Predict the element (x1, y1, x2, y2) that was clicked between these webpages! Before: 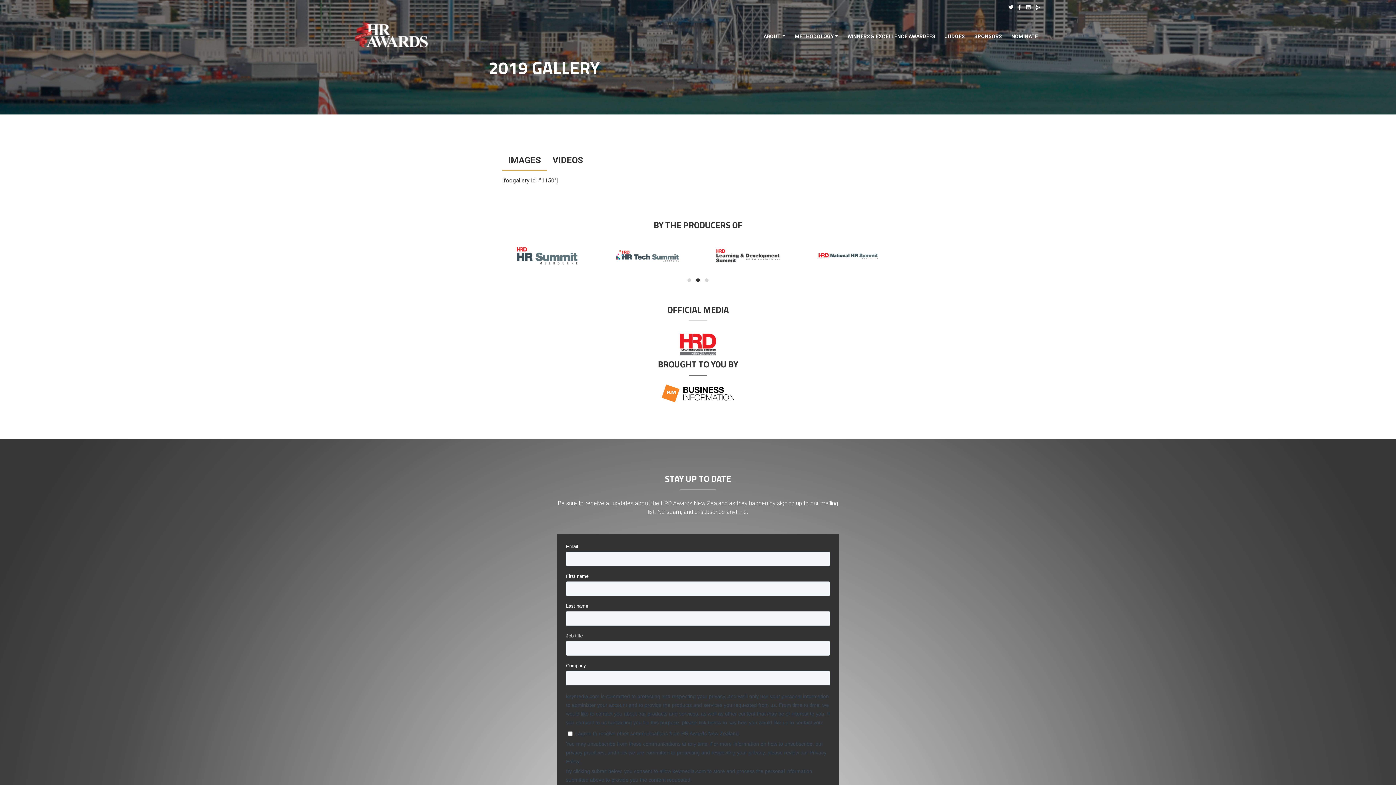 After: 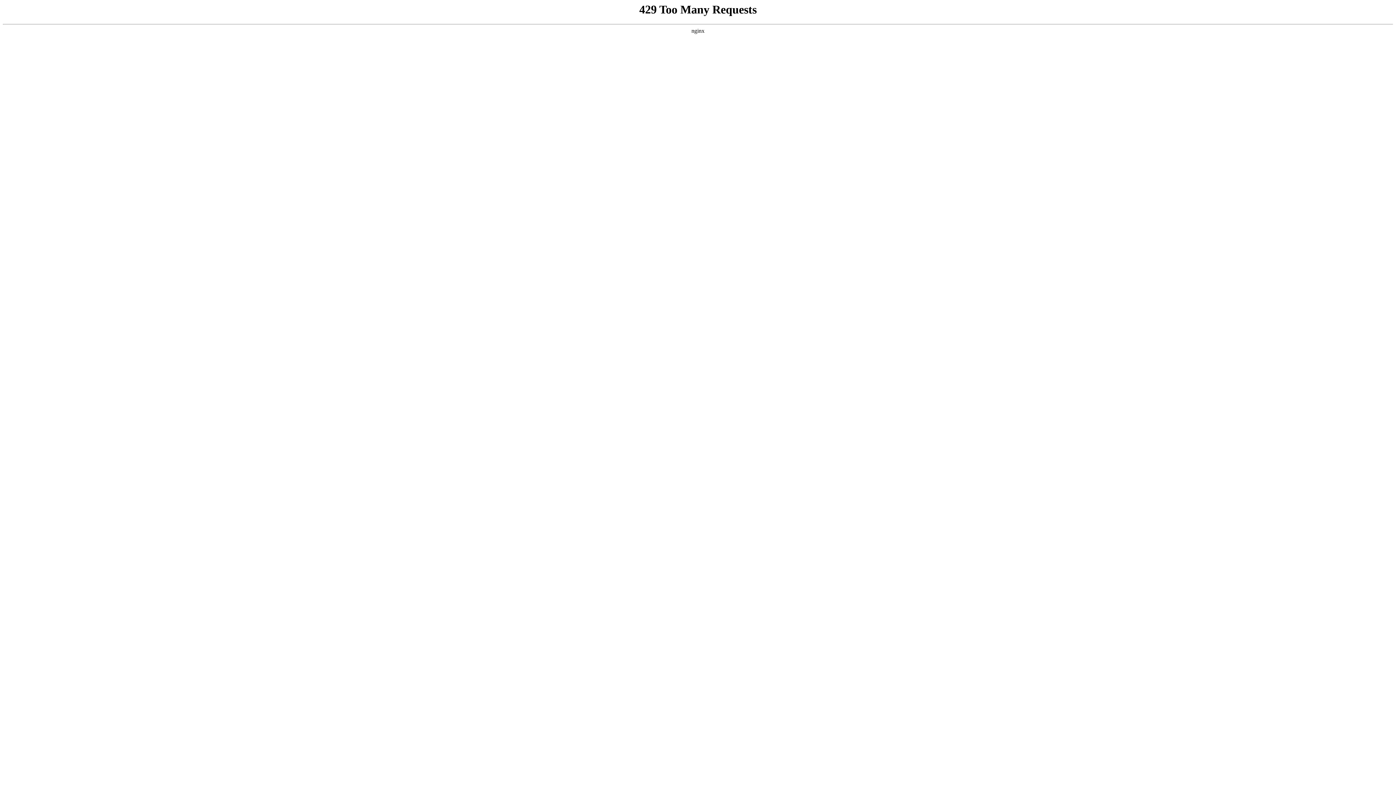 Action: label: WINNERS & EXCELLENCE AWARDEES bbox: (844, 28, 938, 42)